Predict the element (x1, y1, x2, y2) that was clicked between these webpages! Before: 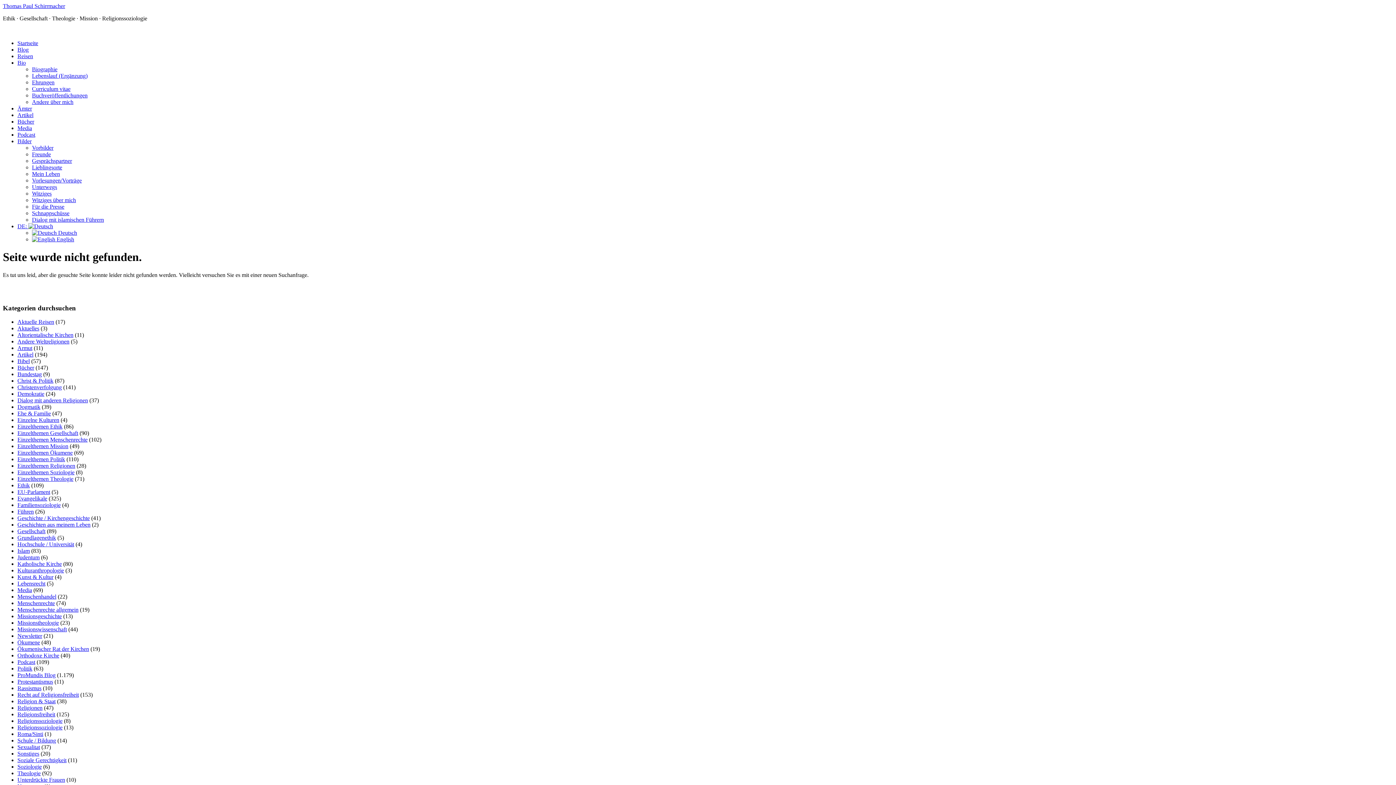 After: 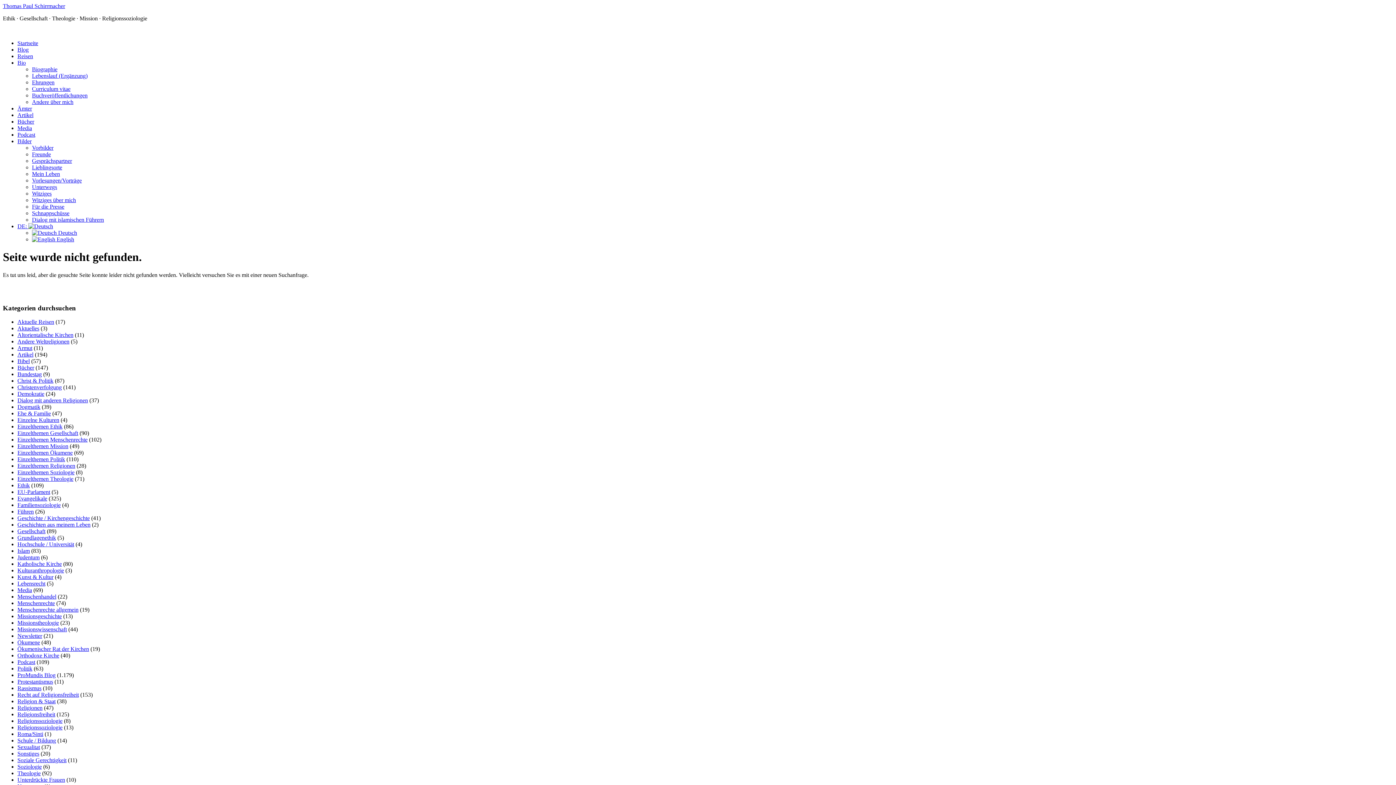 Action: bbox: (17, 223, 53, 229) label: DE: 